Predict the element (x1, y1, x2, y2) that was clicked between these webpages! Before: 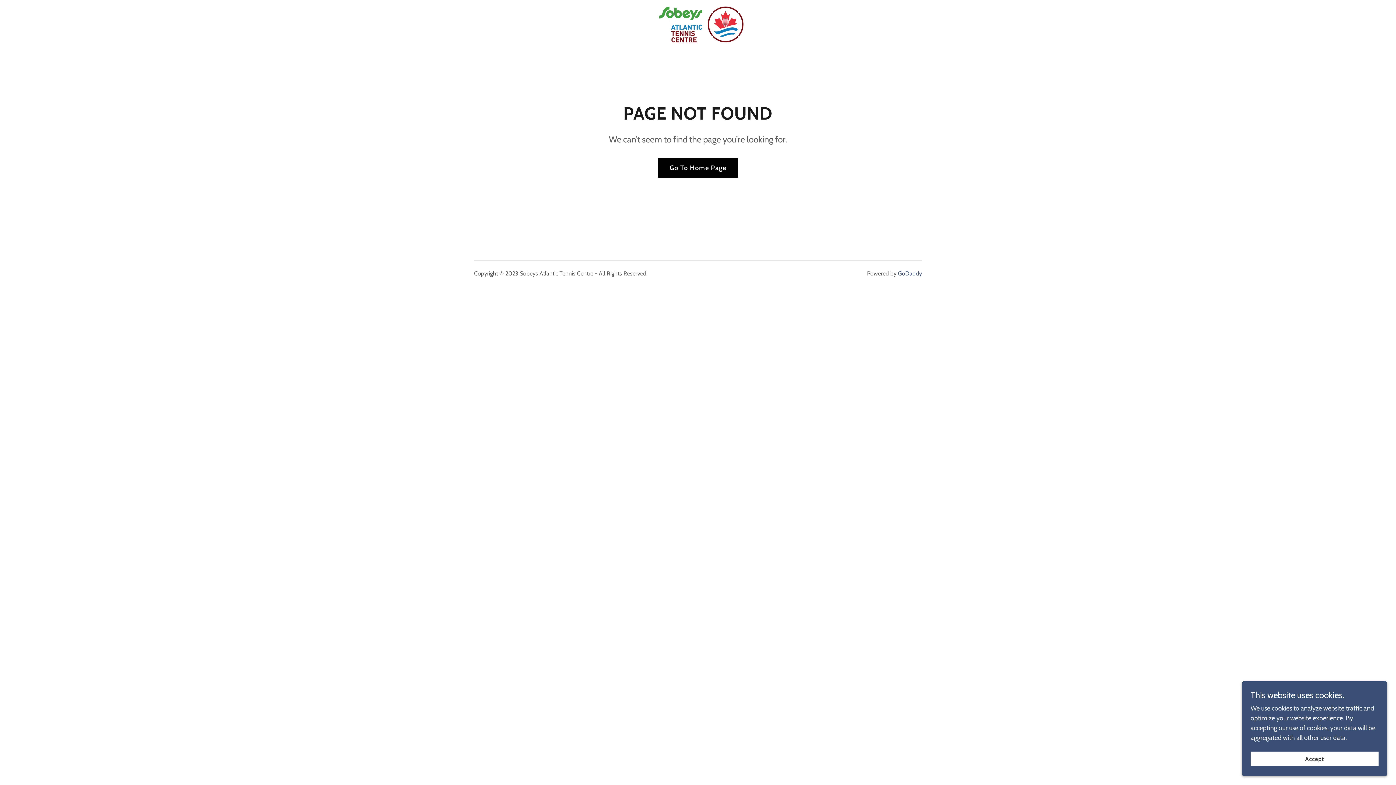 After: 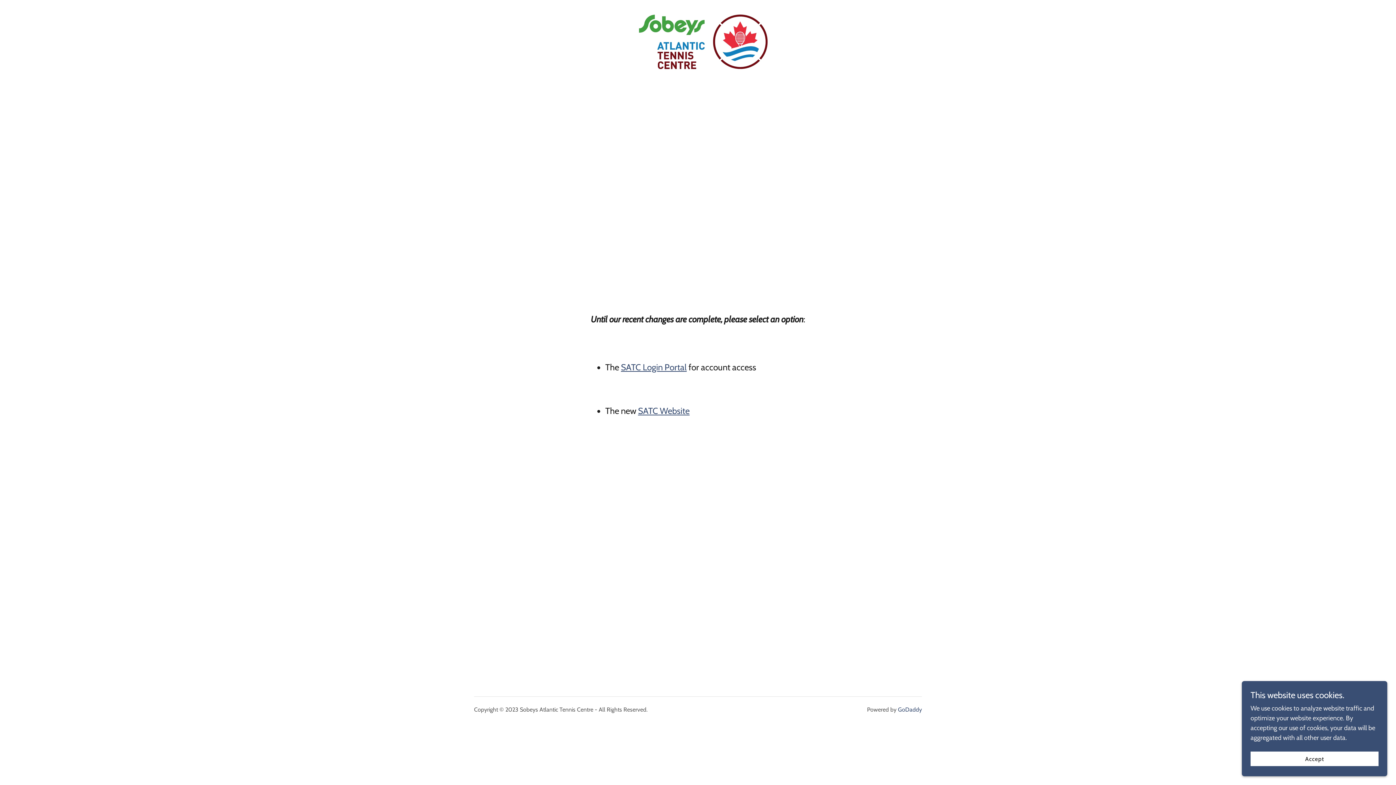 Action: bbox: (658, 157, 738, 178) label: Go To Home Page